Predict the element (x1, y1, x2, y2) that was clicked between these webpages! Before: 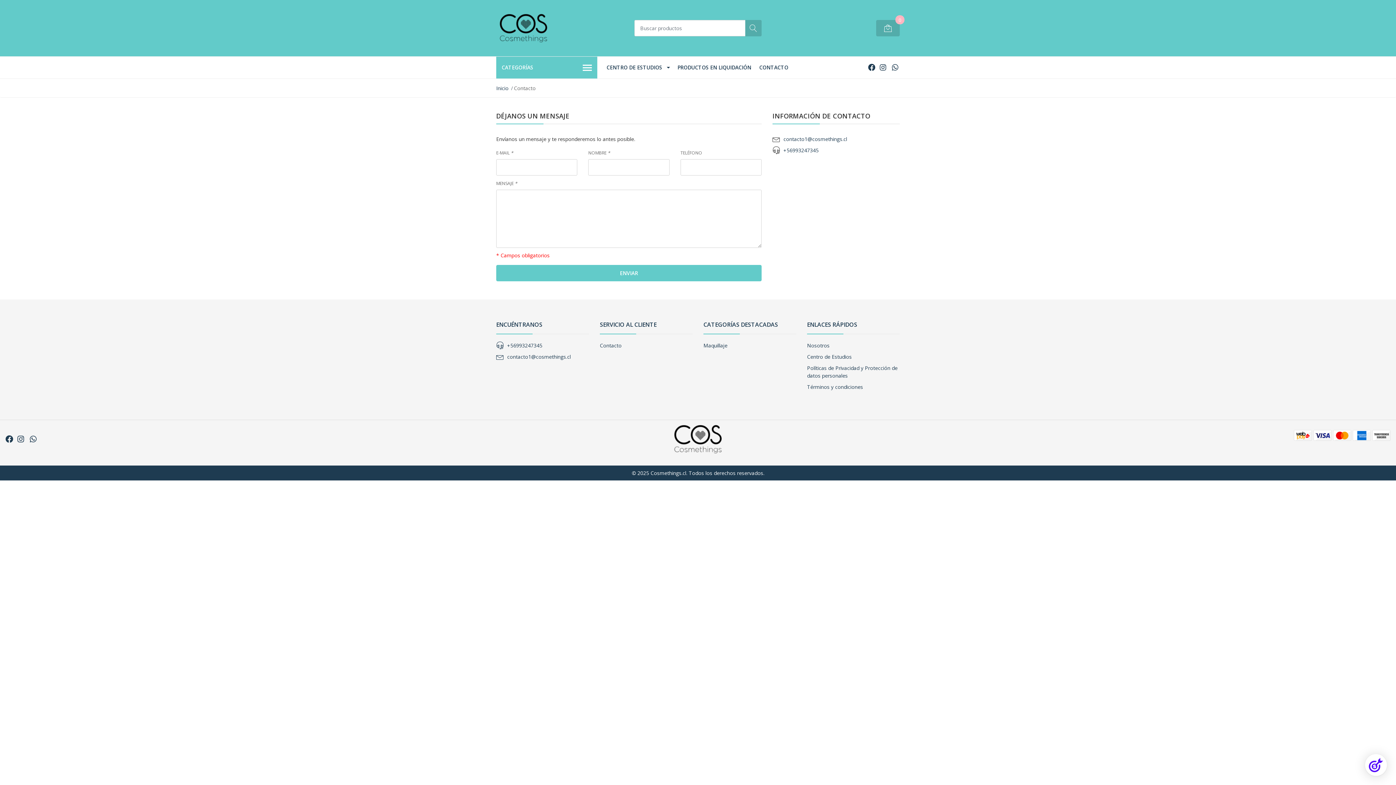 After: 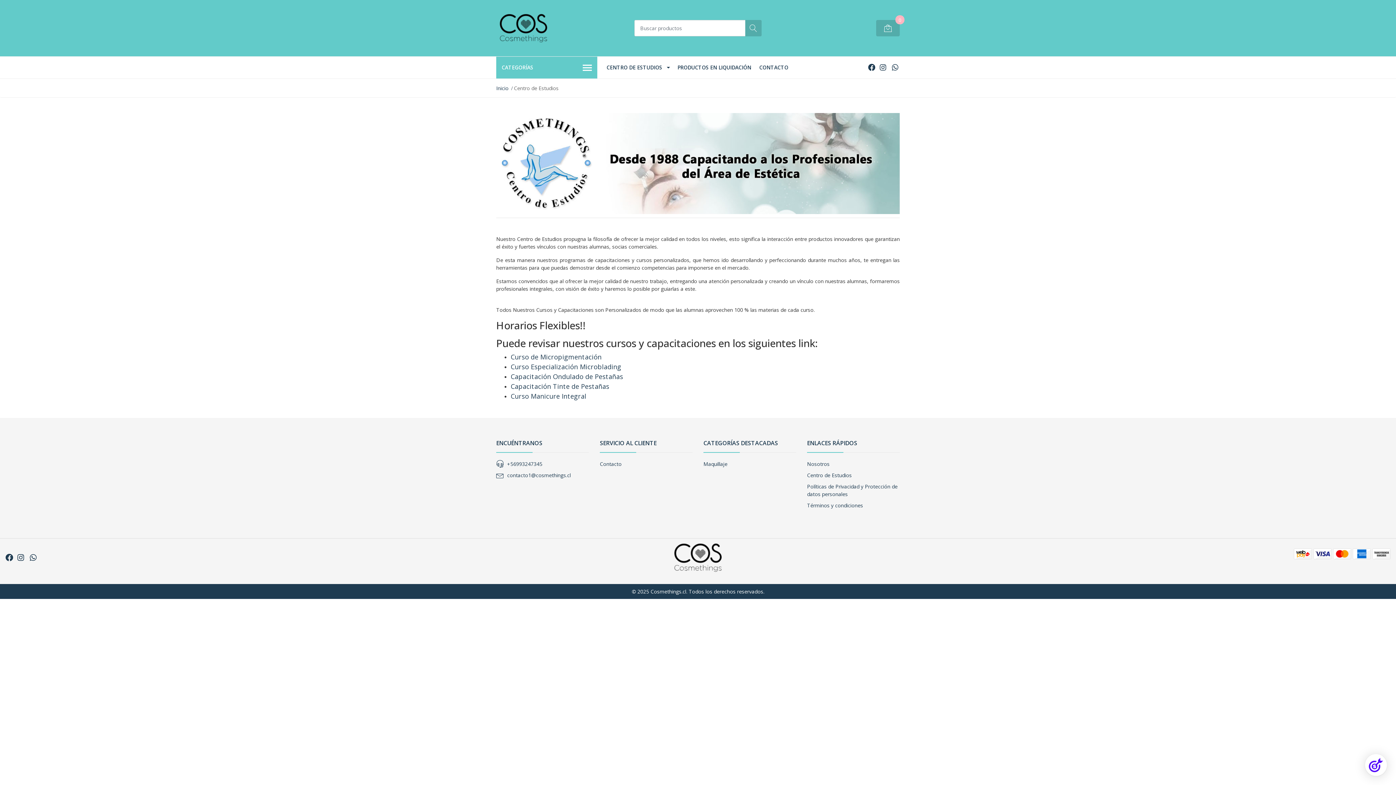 Action: bbox: (603, 56, 673, 78) label: CENTRO DE ESTUDIOS